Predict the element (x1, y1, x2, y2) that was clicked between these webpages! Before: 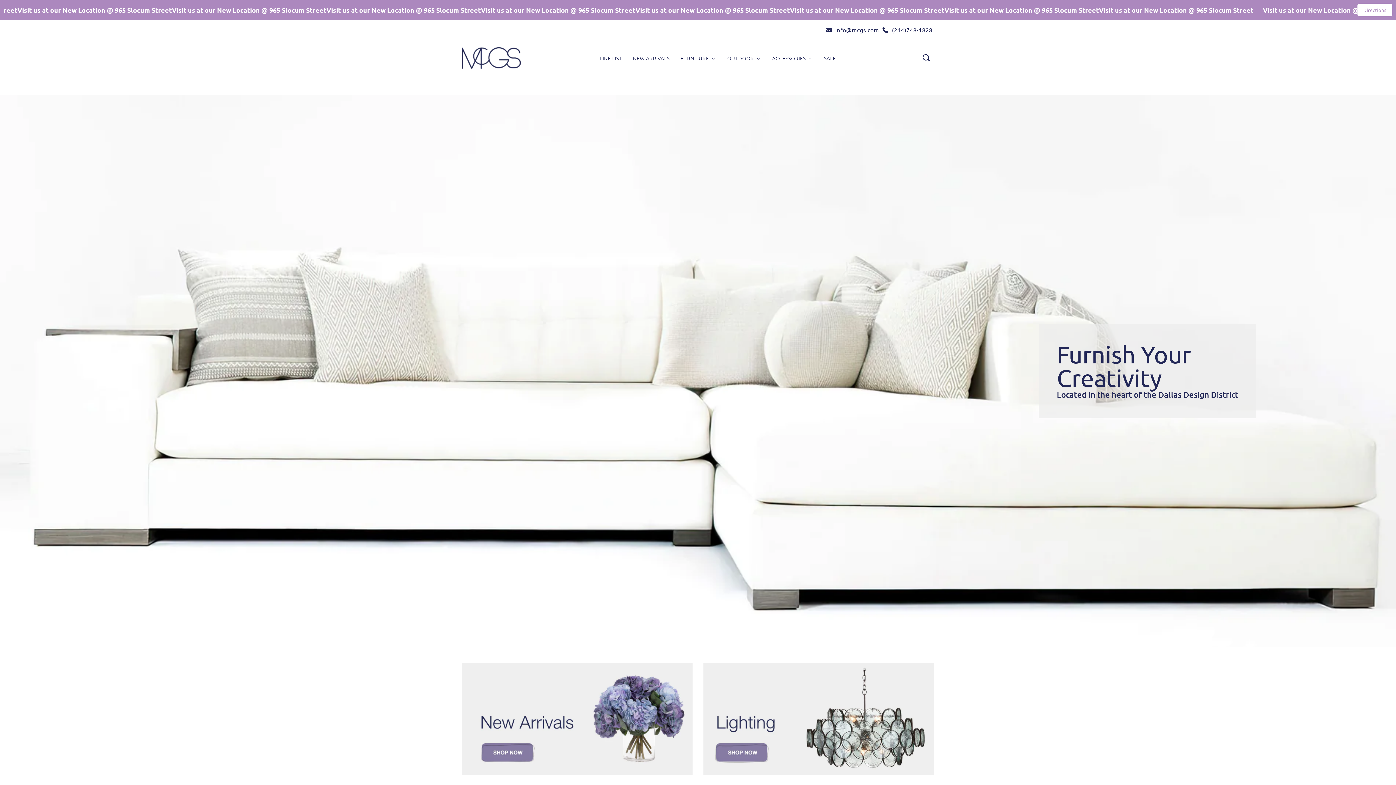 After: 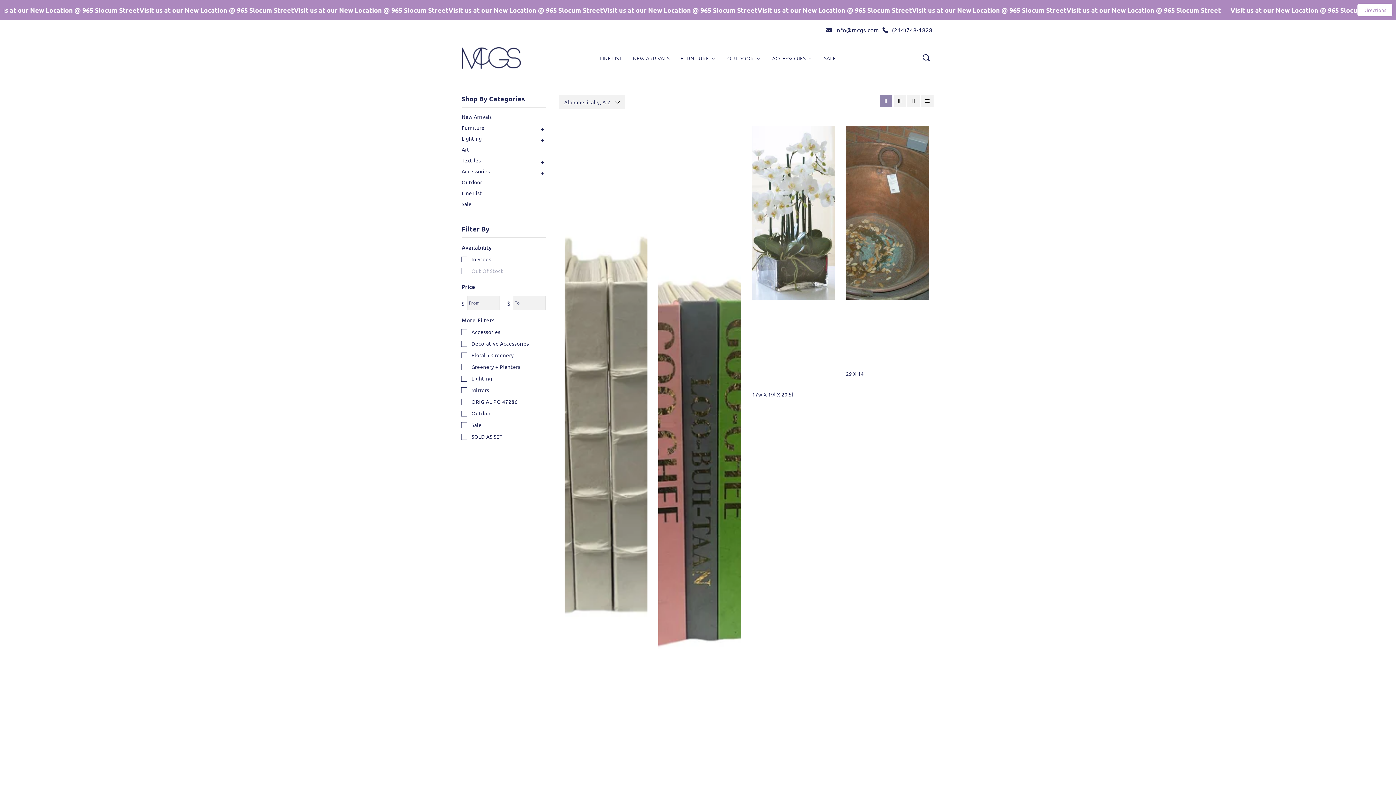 Action: bbox: (770, 39, 813, 76) label: Accessories